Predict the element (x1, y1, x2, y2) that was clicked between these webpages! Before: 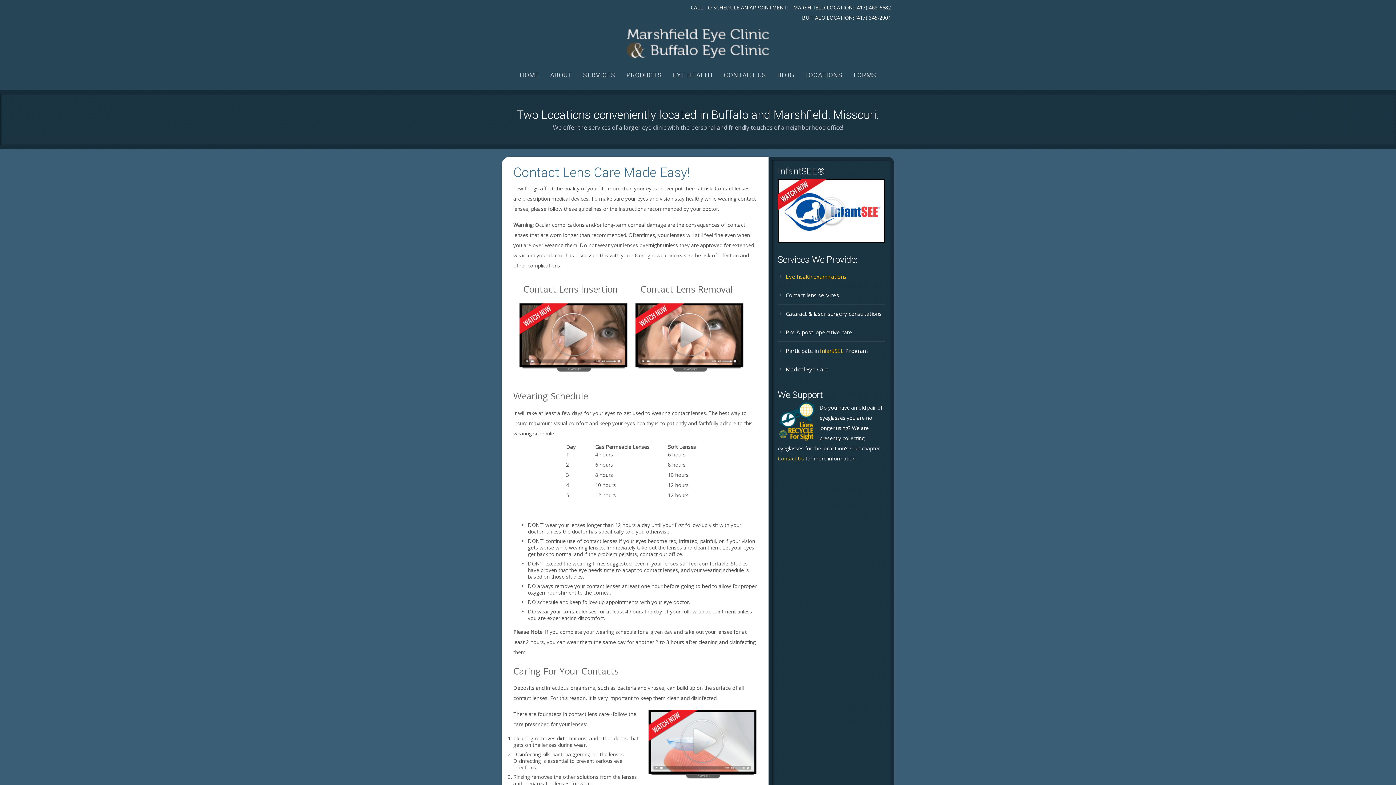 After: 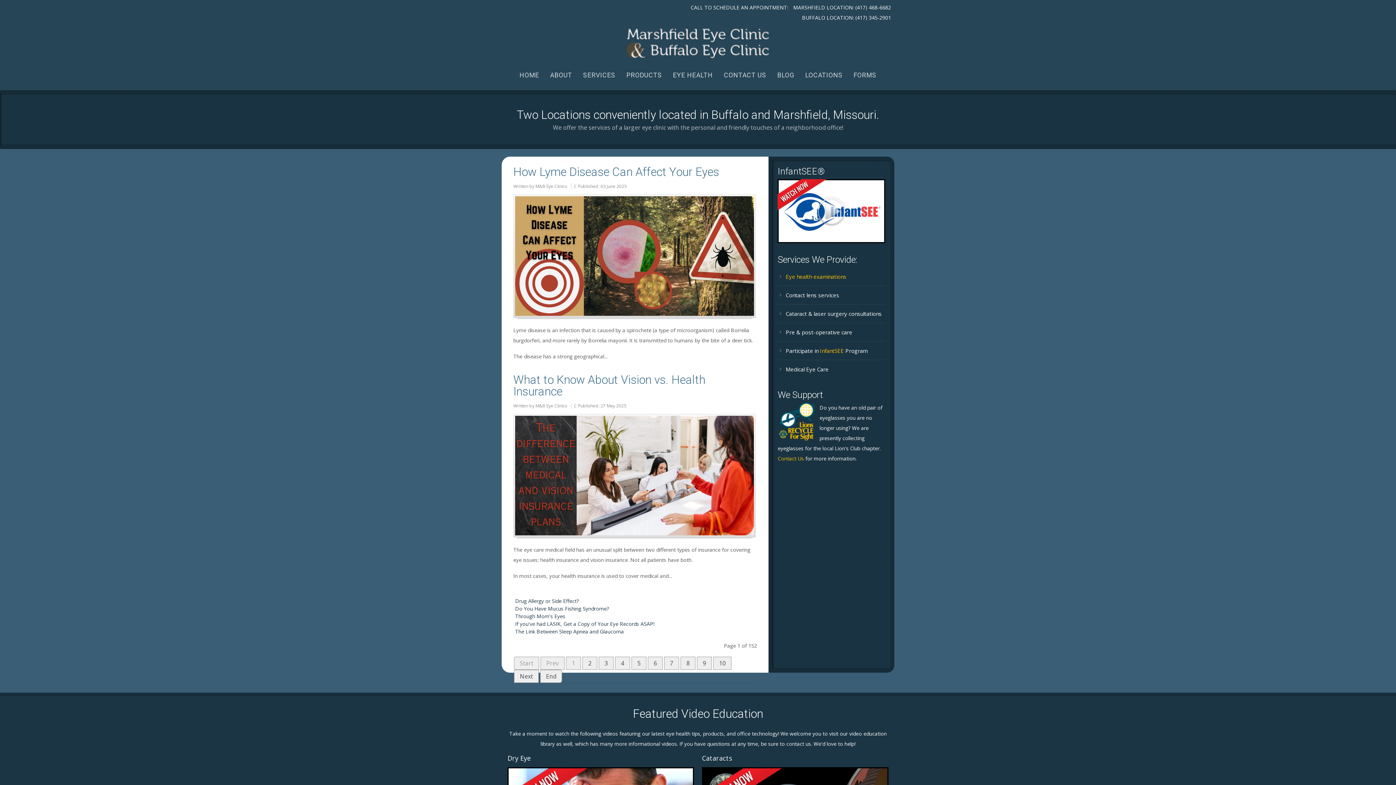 Action: label: BLOG bbox: (777, 69, 794, 81)